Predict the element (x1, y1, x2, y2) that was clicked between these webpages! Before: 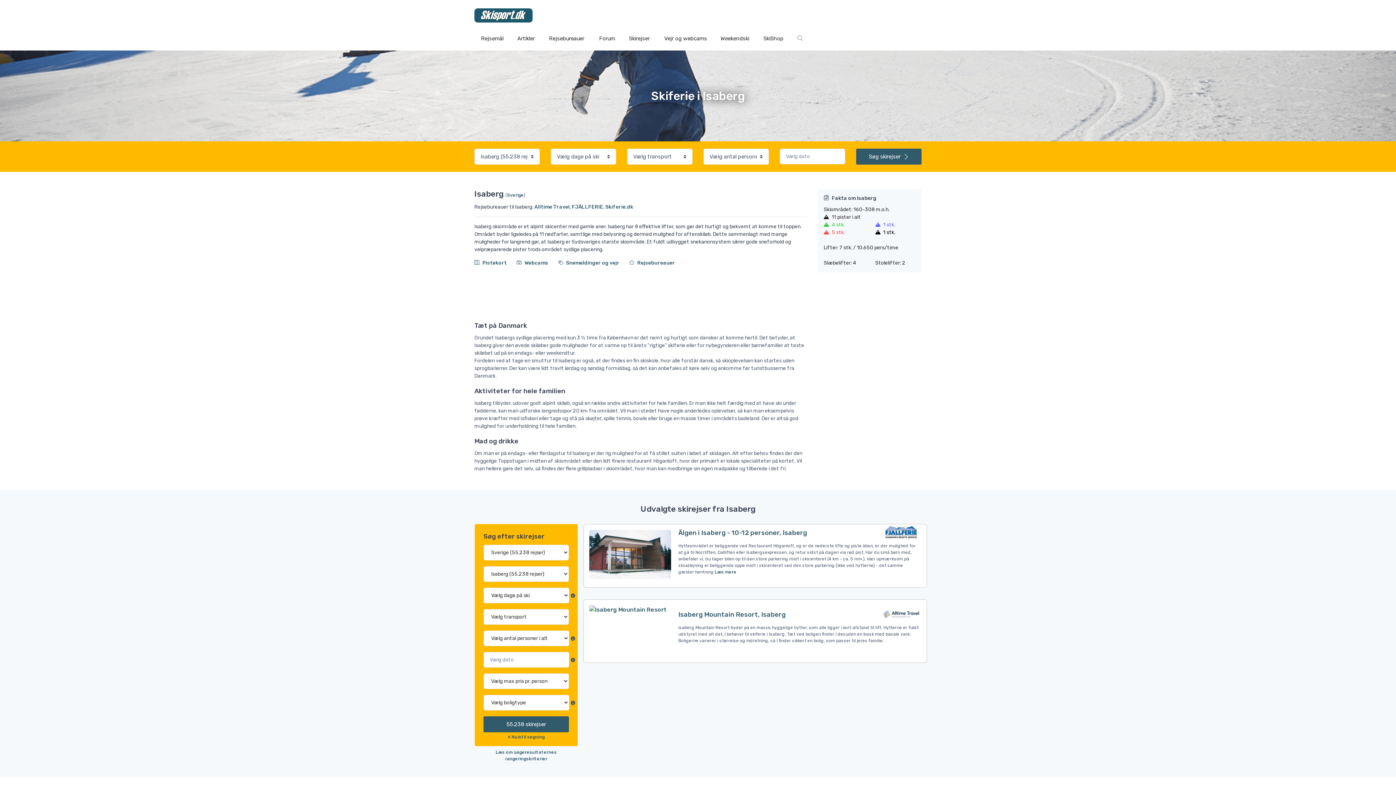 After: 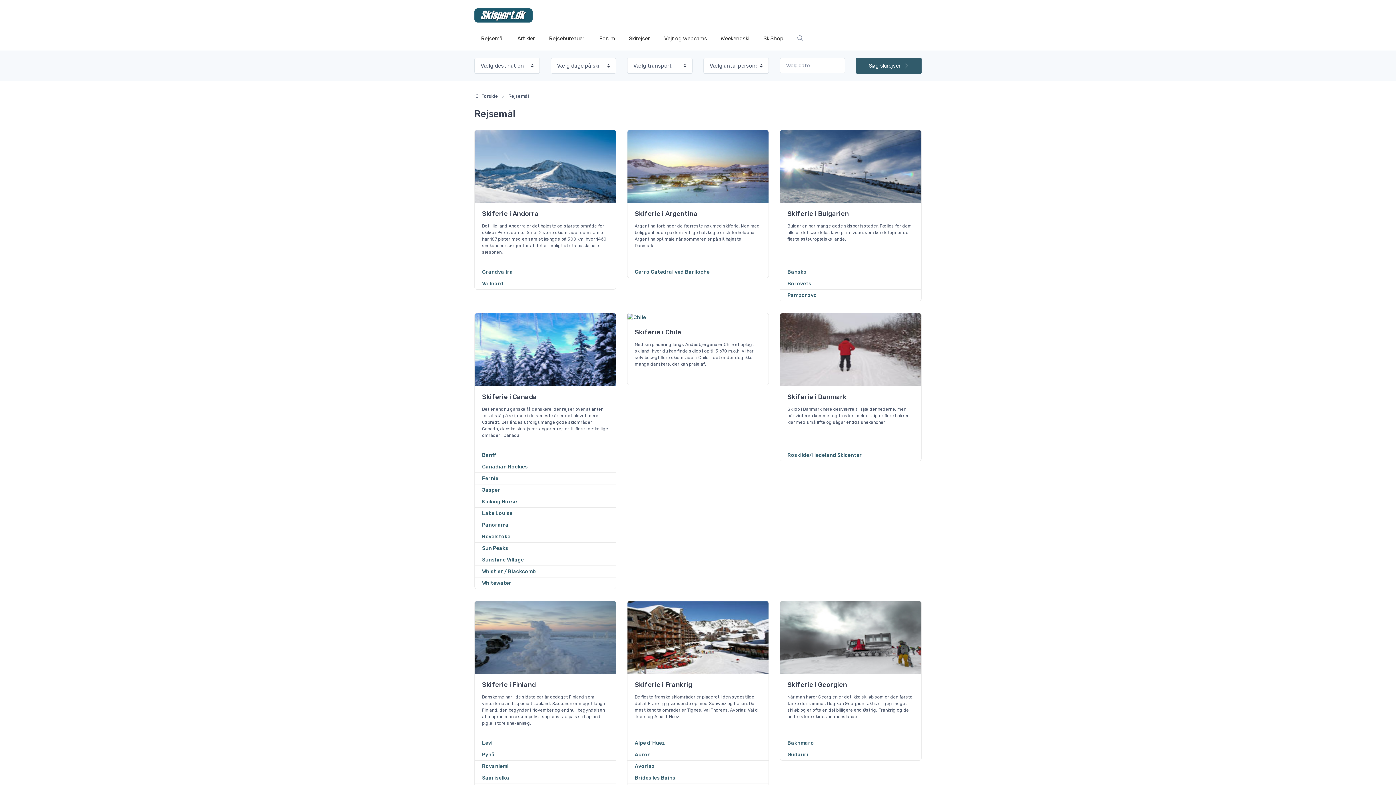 Action: bbox: (474, 27, 510, 47) label: Rejsemål